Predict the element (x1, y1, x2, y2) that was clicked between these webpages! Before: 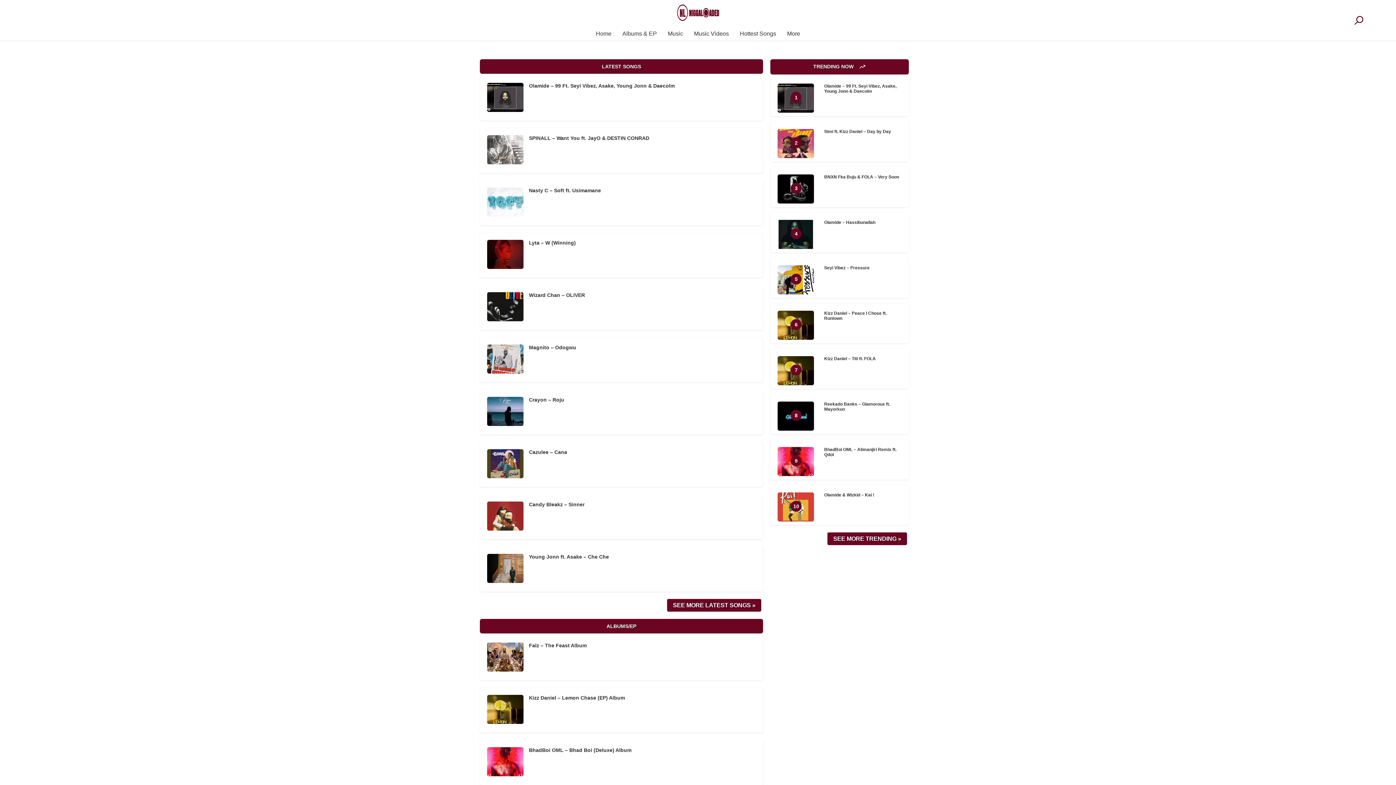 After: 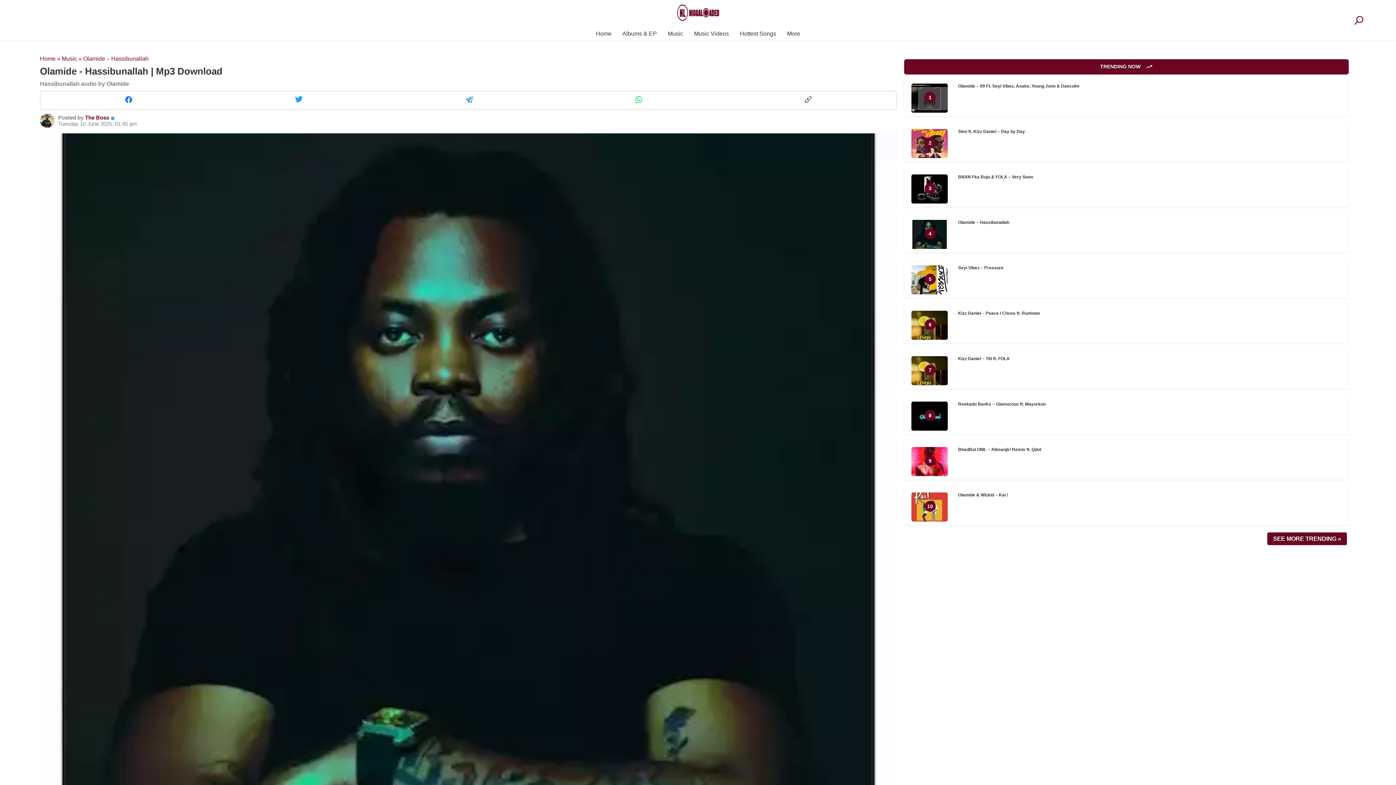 Action: bbox: (770, 212, 909, 252) label: 4
Olamide – Hassibunallah